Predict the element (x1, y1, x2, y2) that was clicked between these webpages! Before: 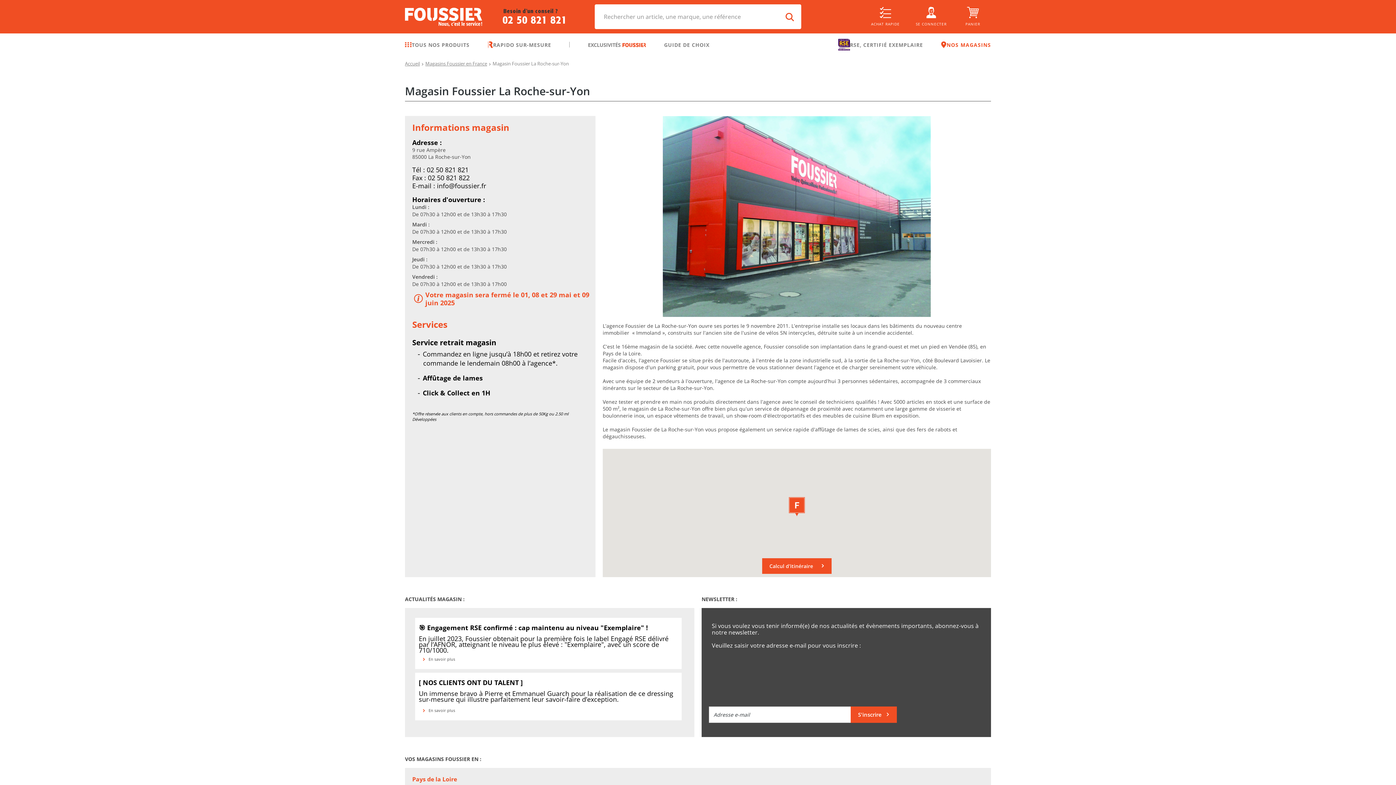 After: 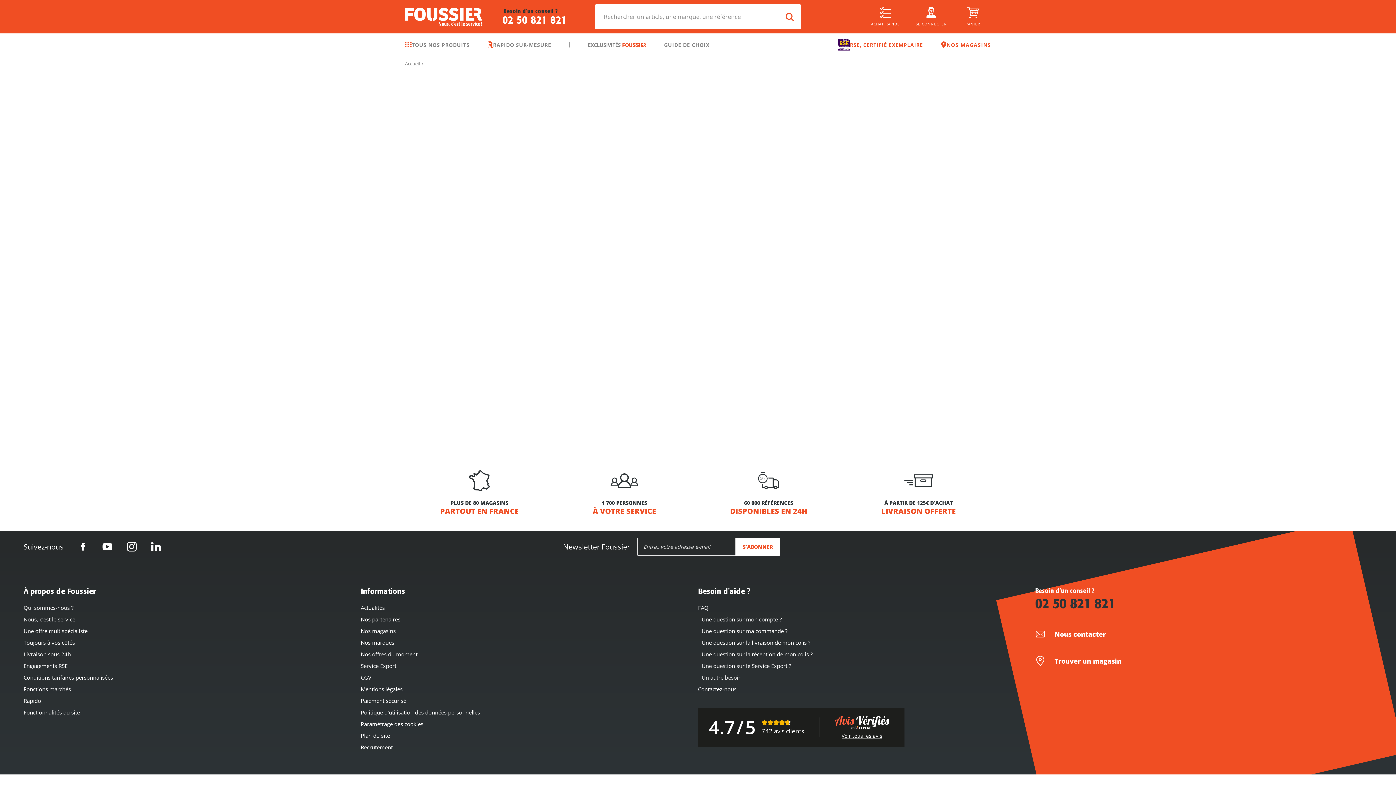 Action: label: RSE, CERTIFIÉ EXEMPLAIRE bbox: (838, 38, 923, 50)